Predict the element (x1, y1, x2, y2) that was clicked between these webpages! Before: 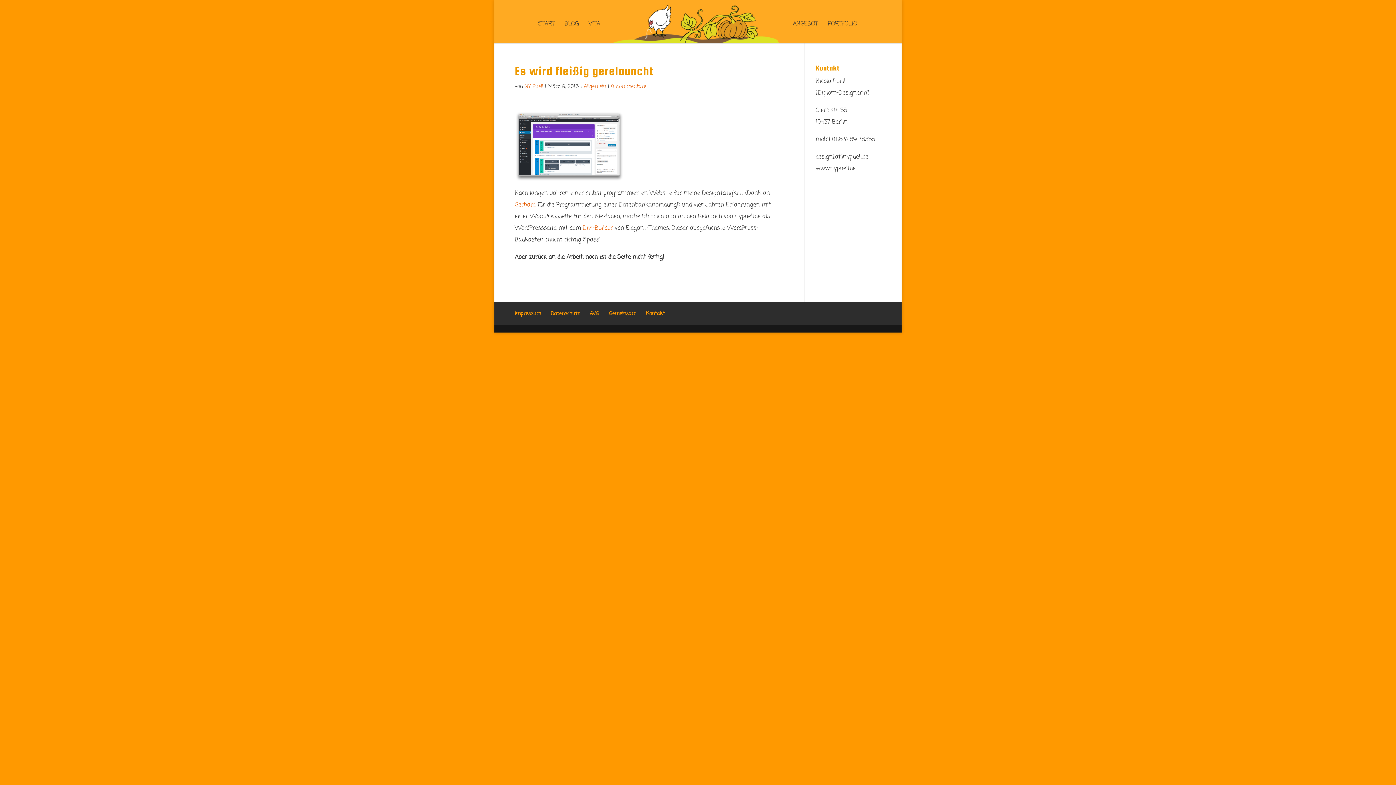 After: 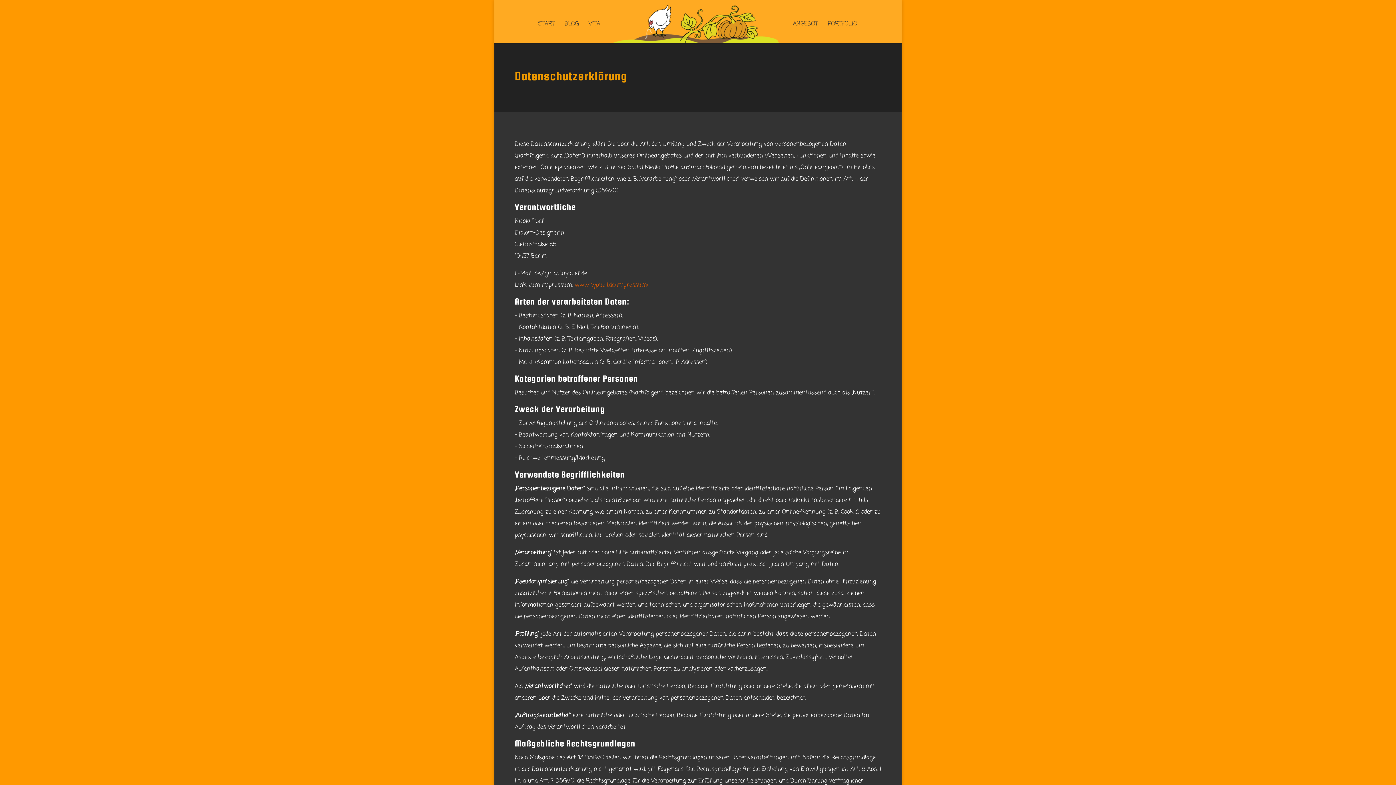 Action: label: Datenschutz bbox: (550, 310, 580, 317)